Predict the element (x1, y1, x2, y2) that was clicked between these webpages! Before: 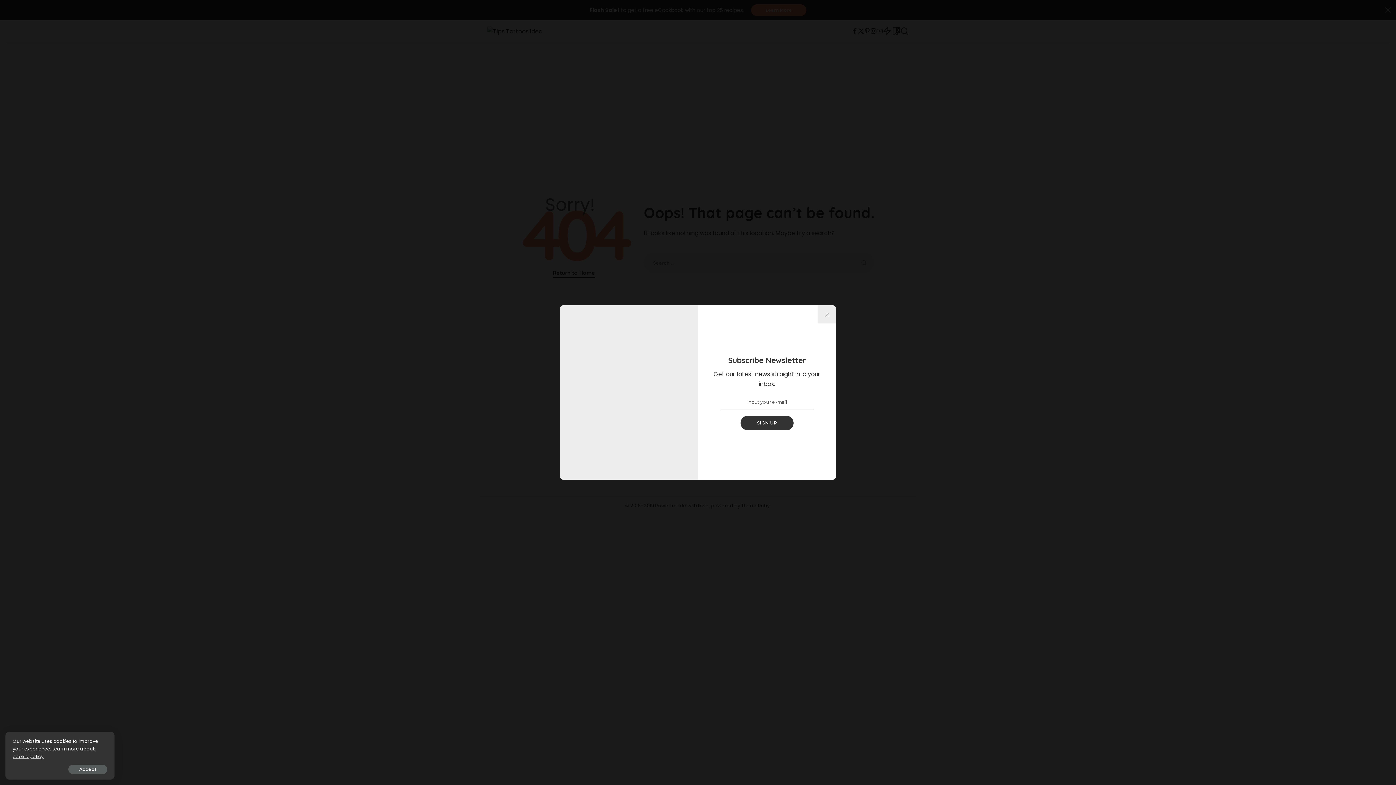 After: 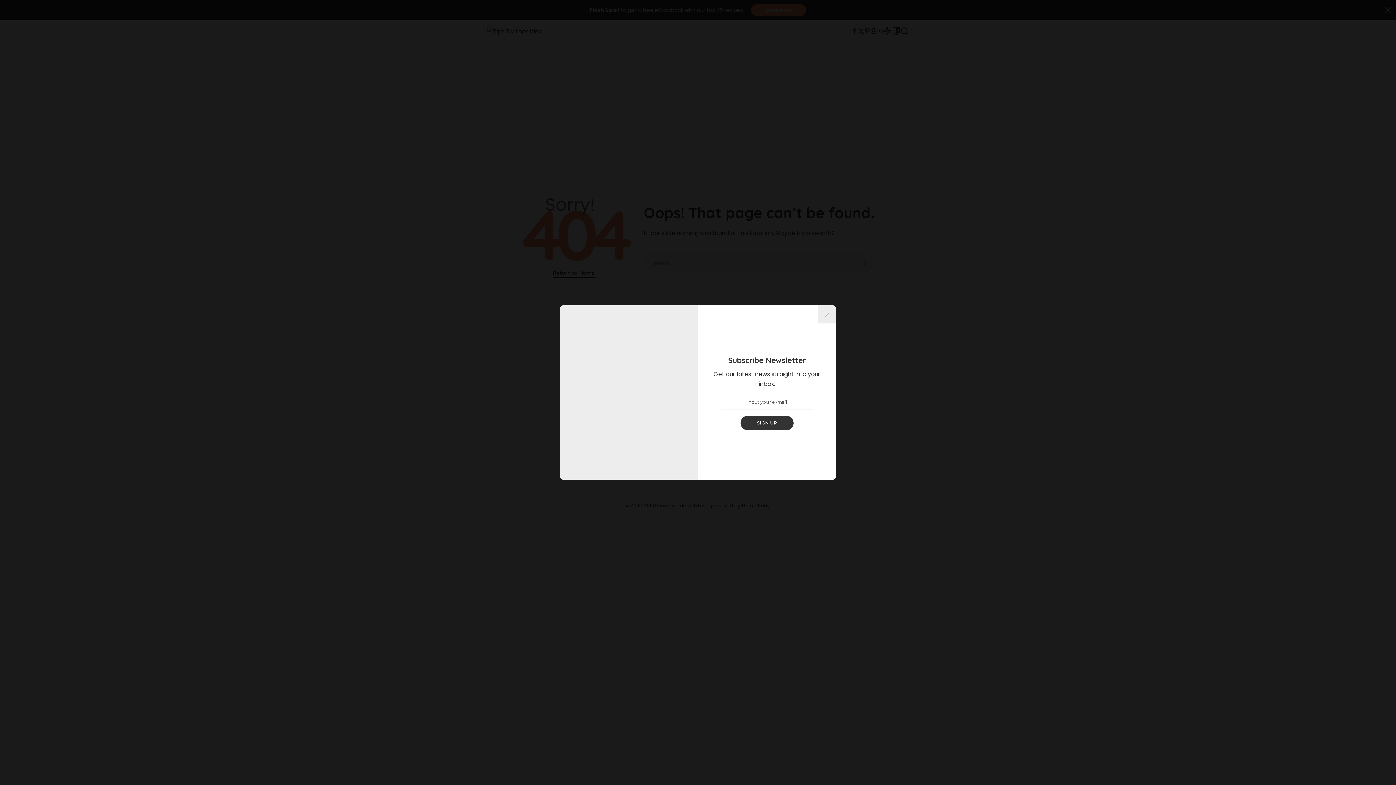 Action: label: Accept bbox: (68, 765, 107, 774)